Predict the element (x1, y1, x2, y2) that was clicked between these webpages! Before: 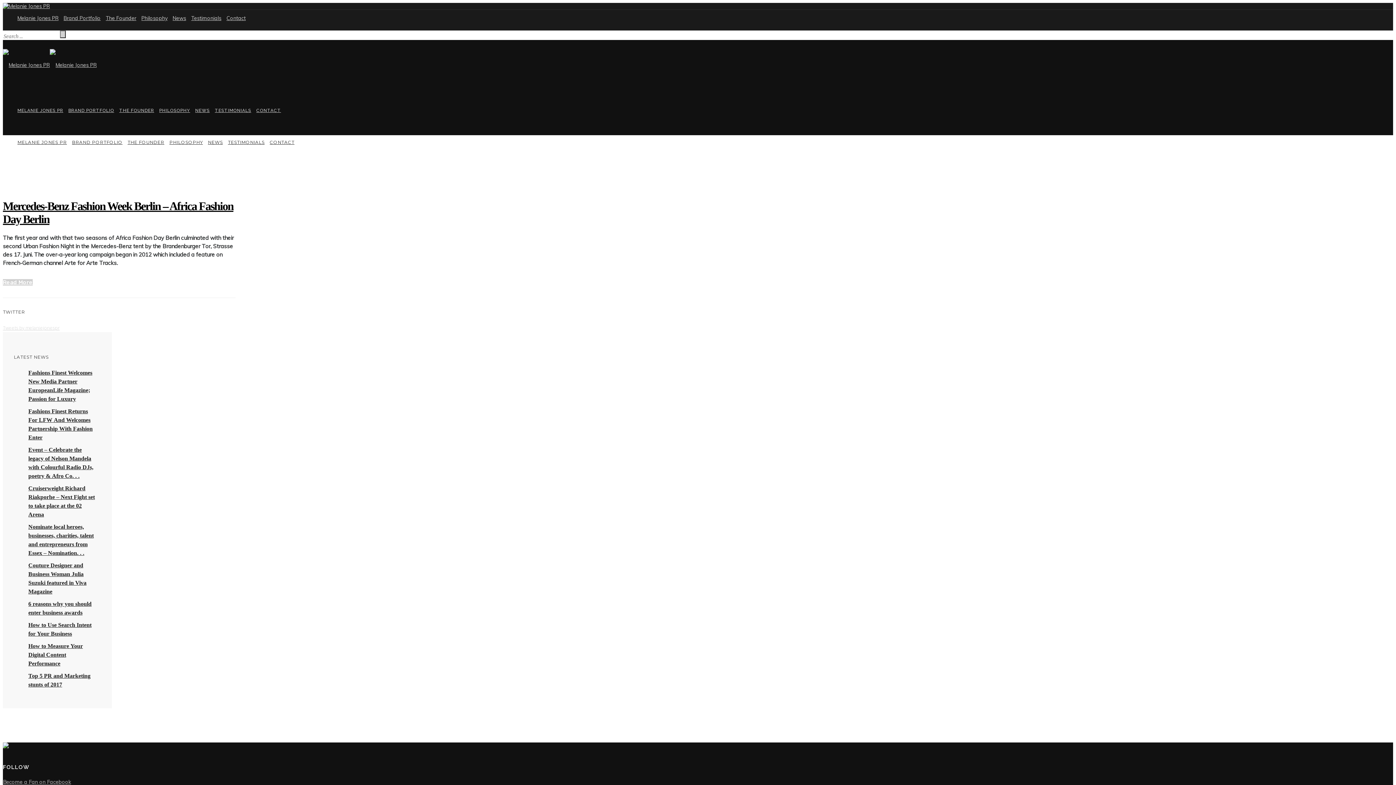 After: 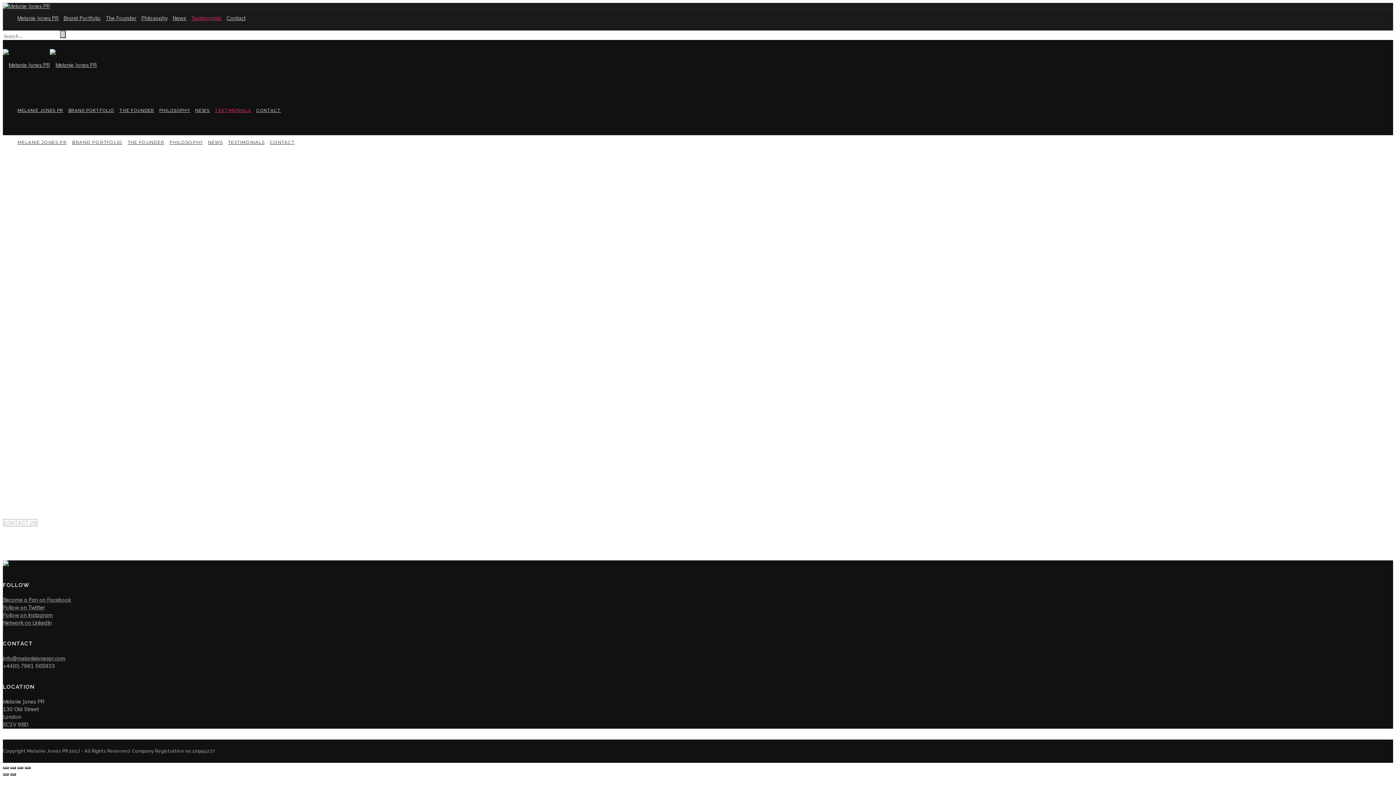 Action: bbox: (191, 14, 221, 21) label: Testimonials